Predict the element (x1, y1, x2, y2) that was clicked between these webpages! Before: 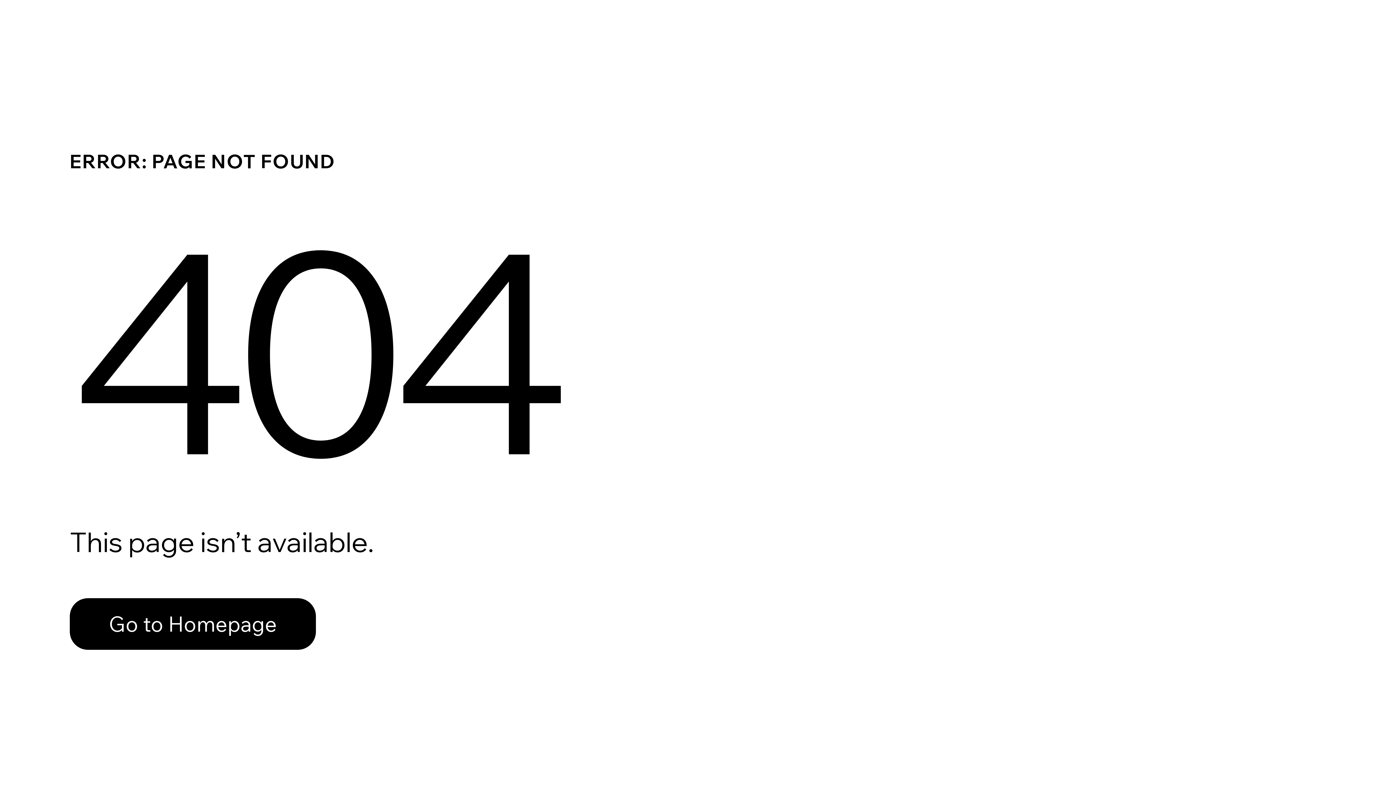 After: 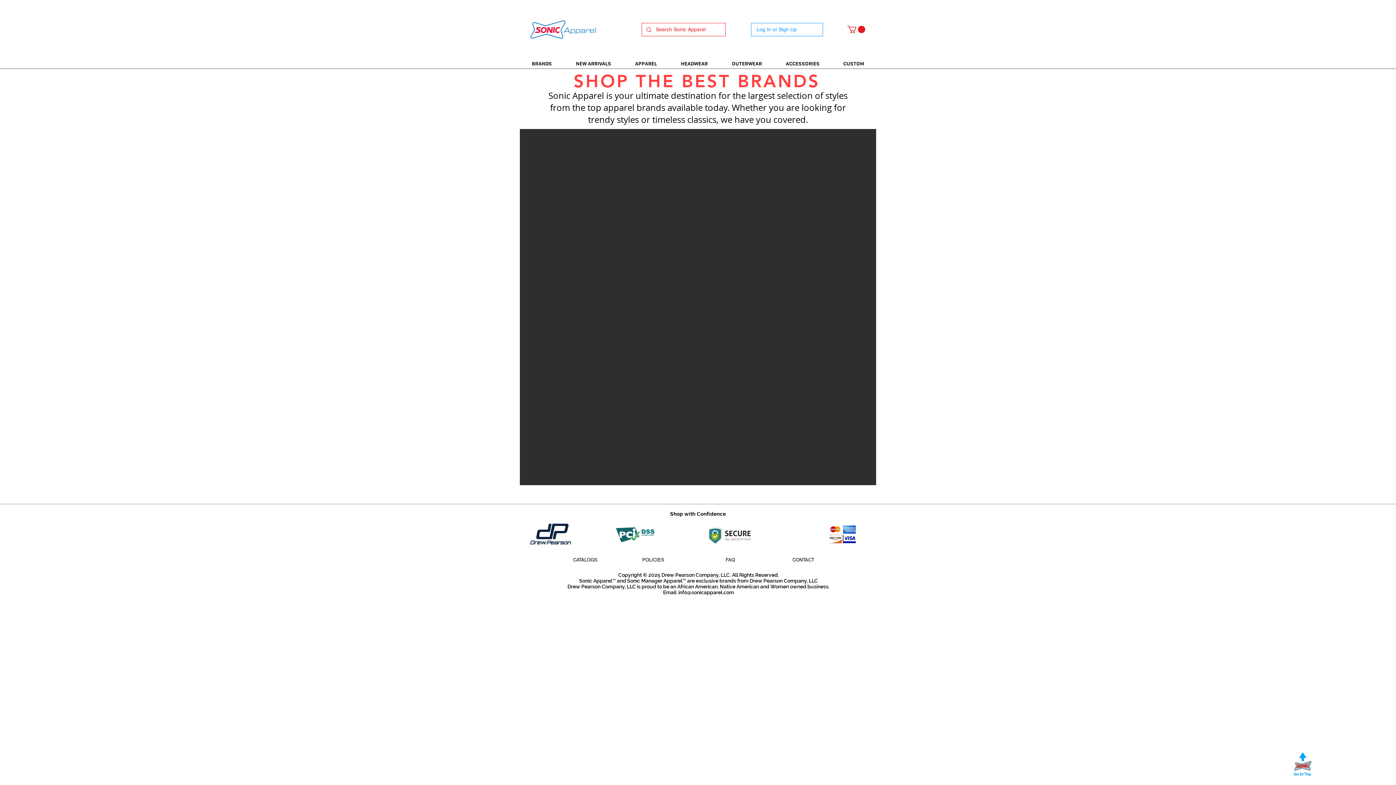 Action: bbox: (69, 582, 768, 659) label: Go to Homepage